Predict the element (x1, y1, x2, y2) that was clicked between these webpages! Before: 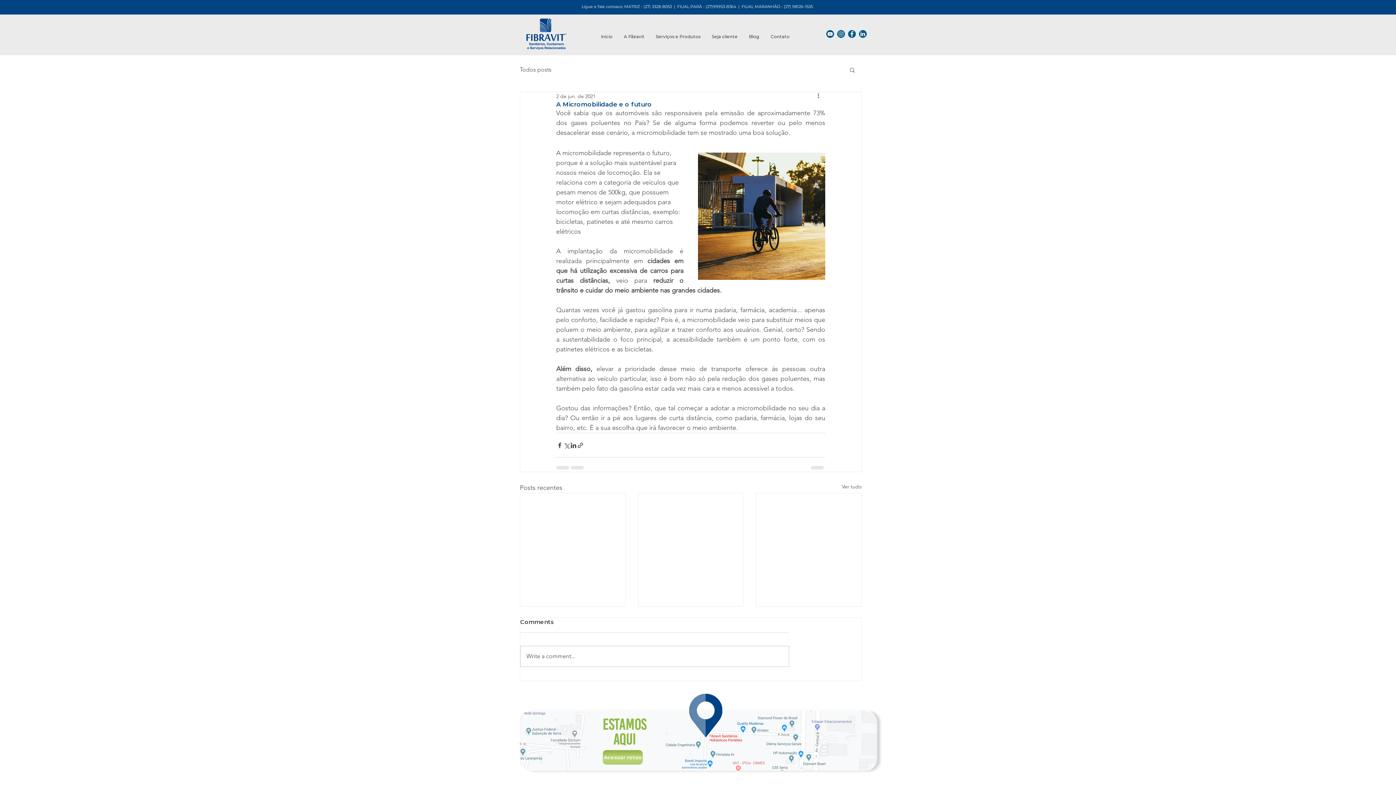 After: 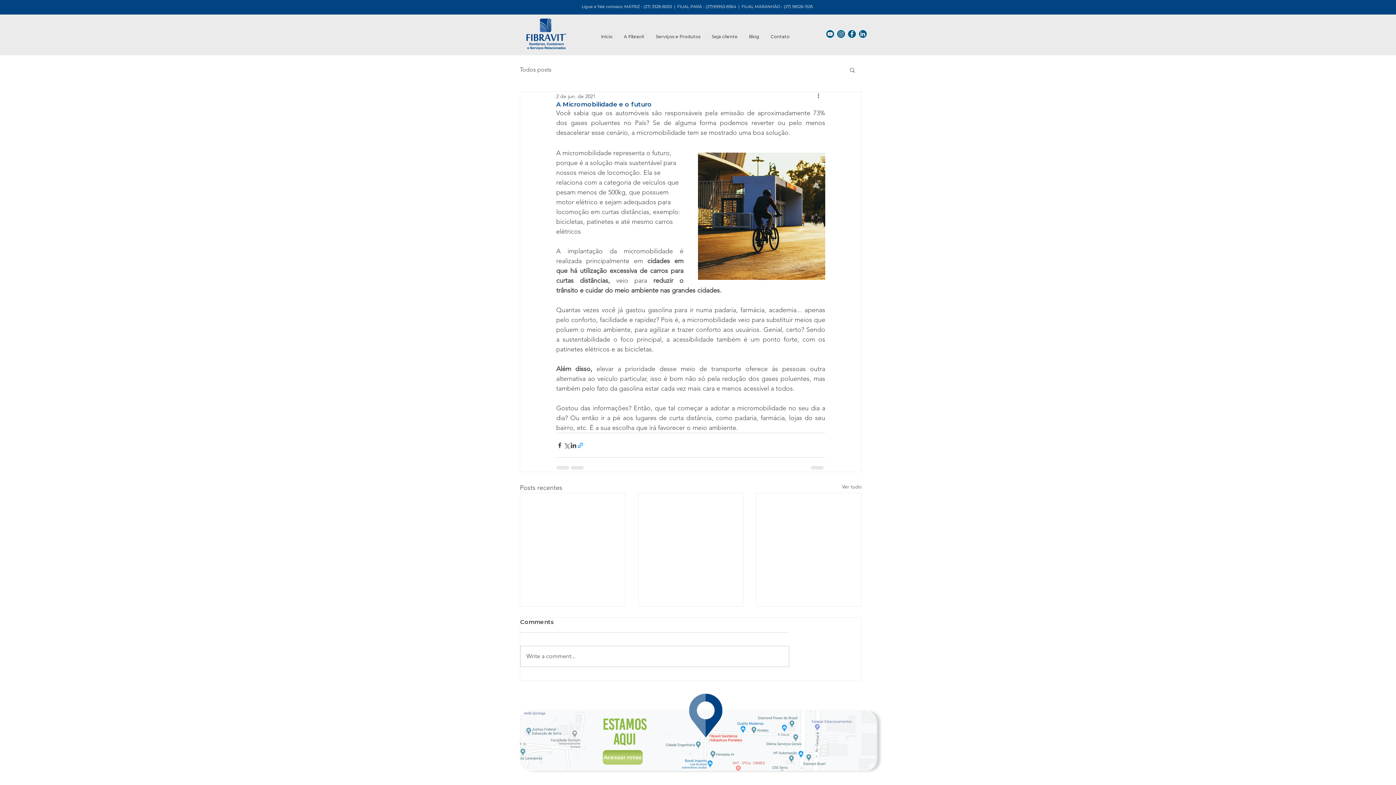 Action: label: Compartilhar via link bbox: (577, 442, 584, 448)